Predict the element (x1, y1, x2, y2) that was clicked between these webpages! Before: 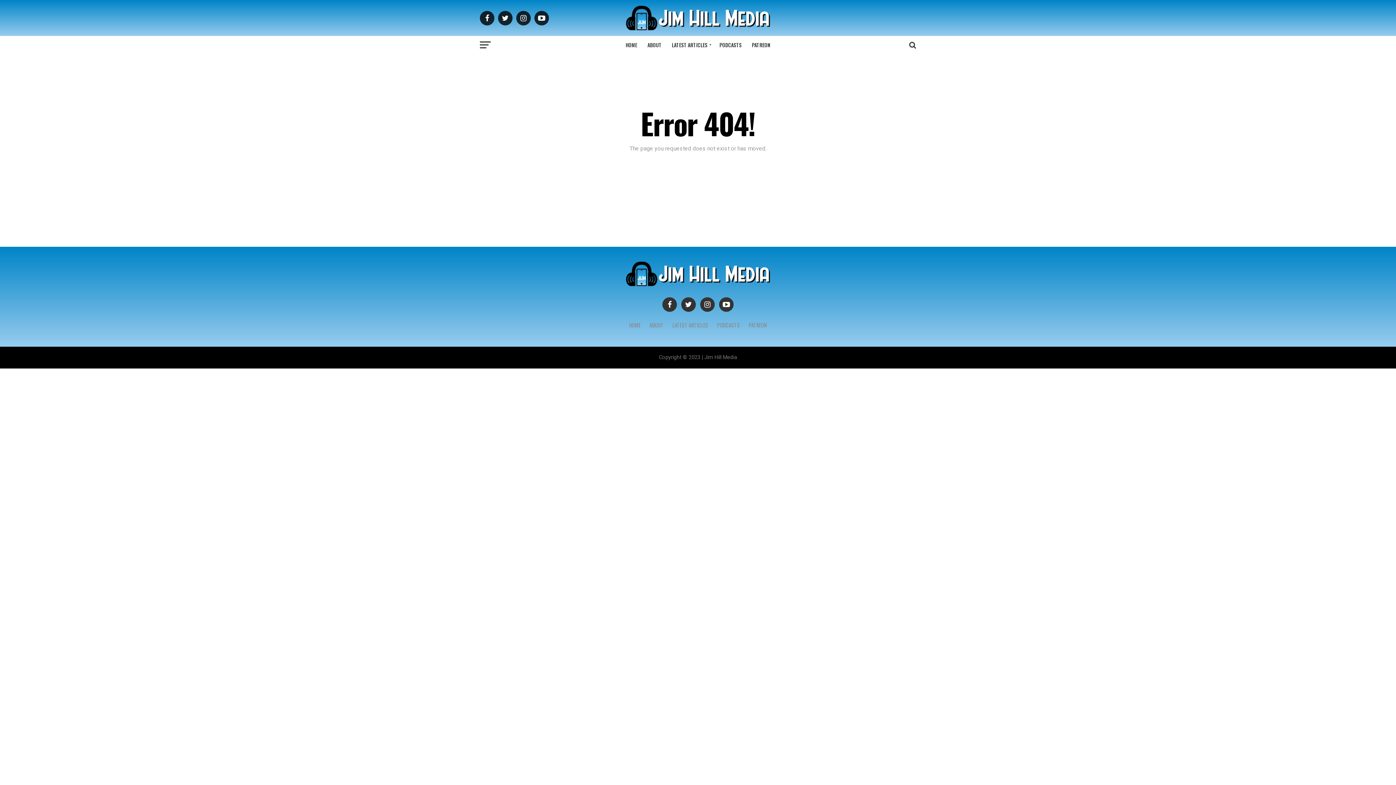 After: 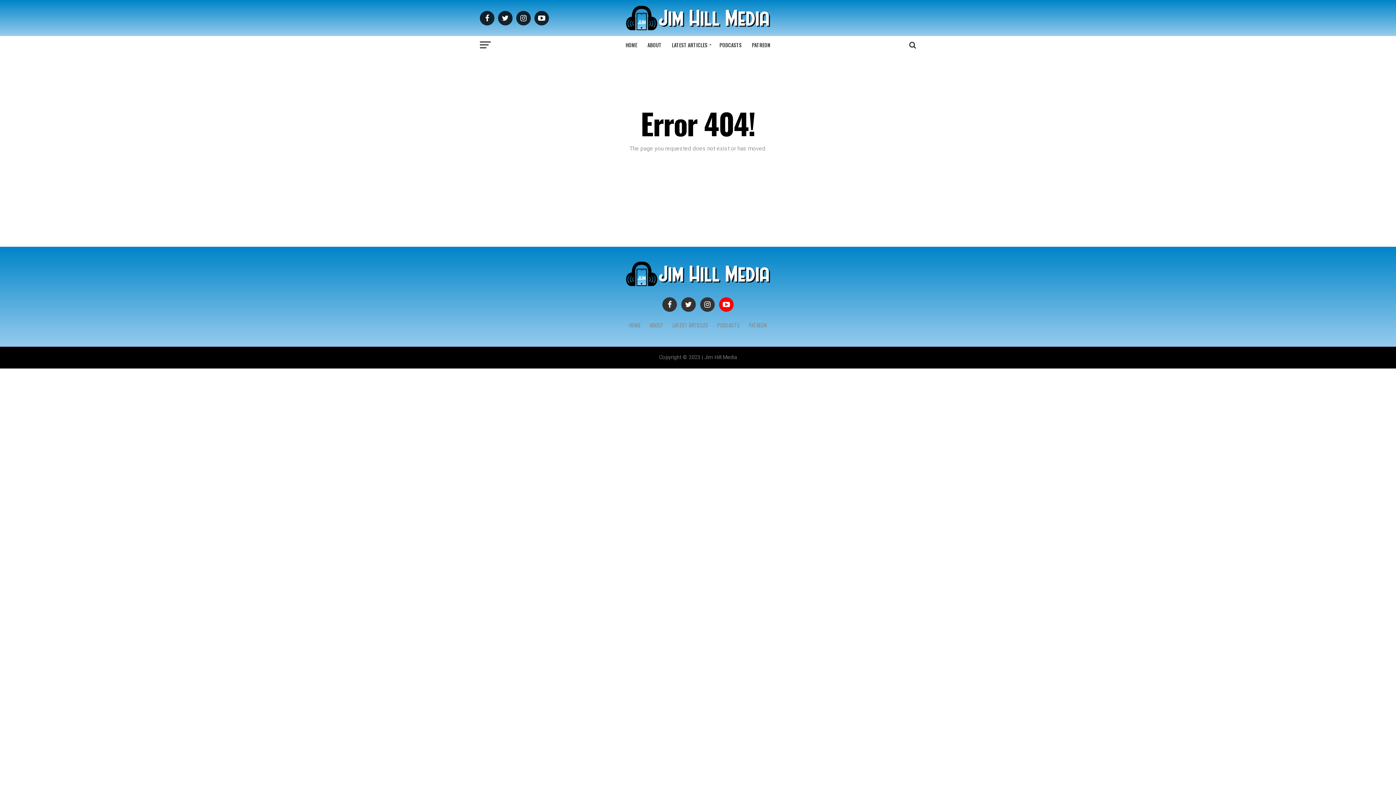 Action: bbox: (719, 297, 733, 312)